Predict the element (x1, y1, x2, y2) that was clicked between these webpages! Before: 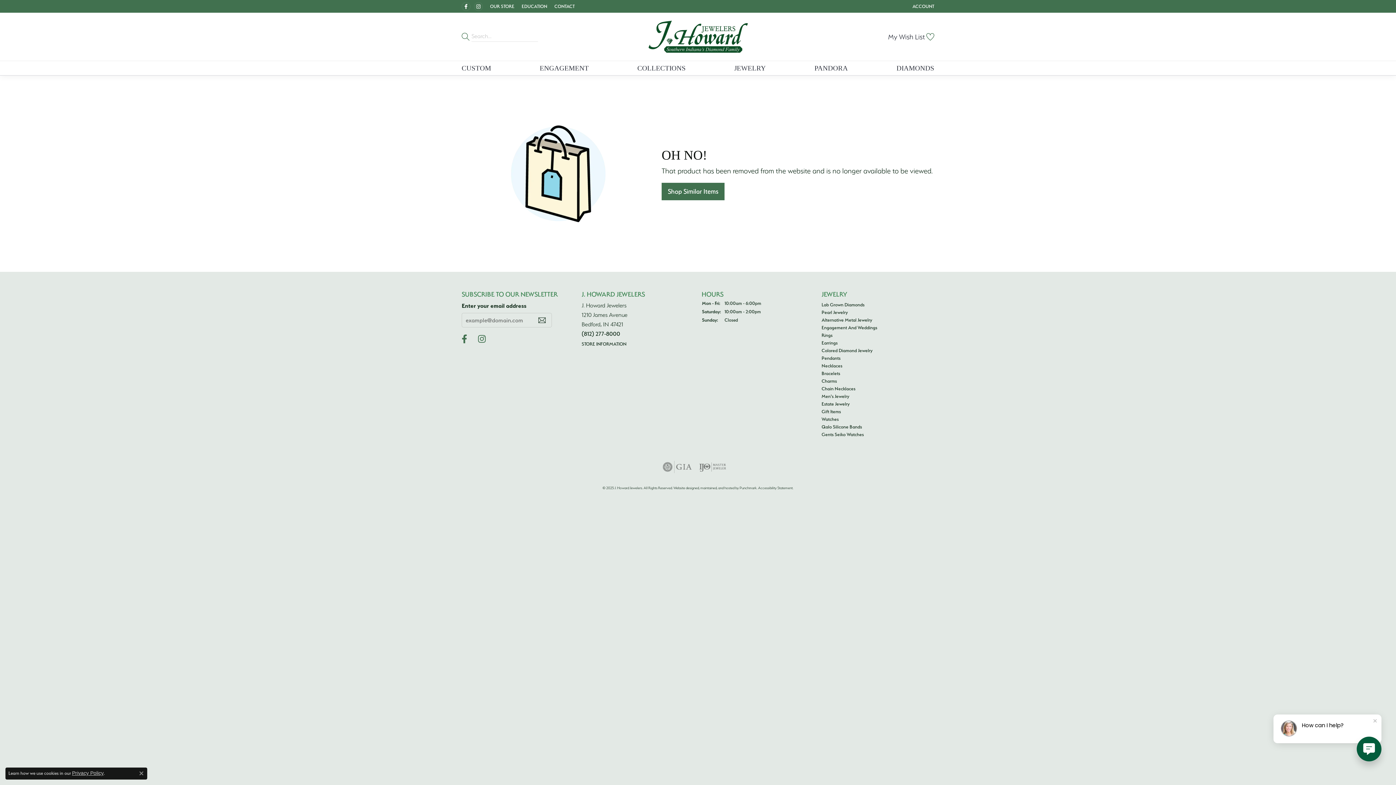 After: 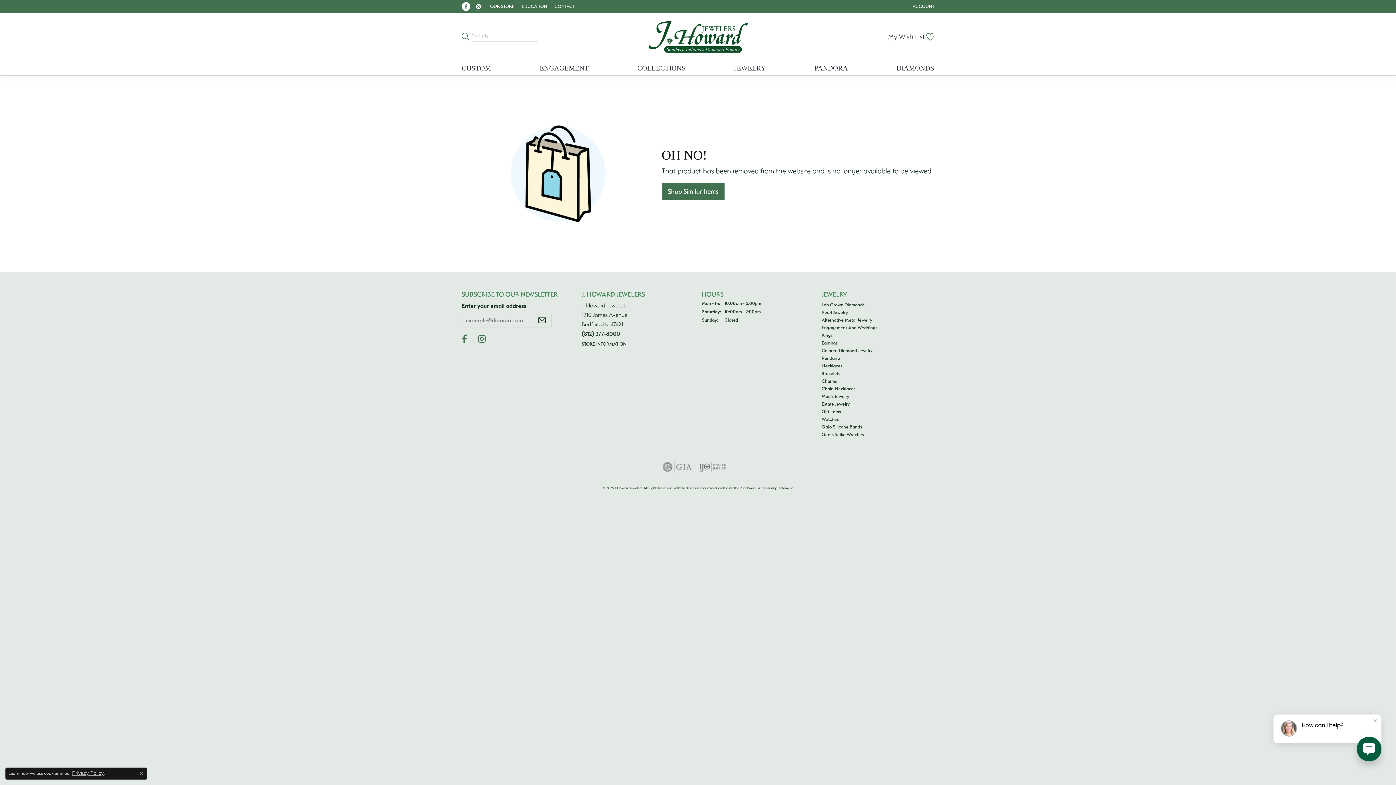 Action: label: J Howard Jewelers  bbox: (461, 2, 470, 10)